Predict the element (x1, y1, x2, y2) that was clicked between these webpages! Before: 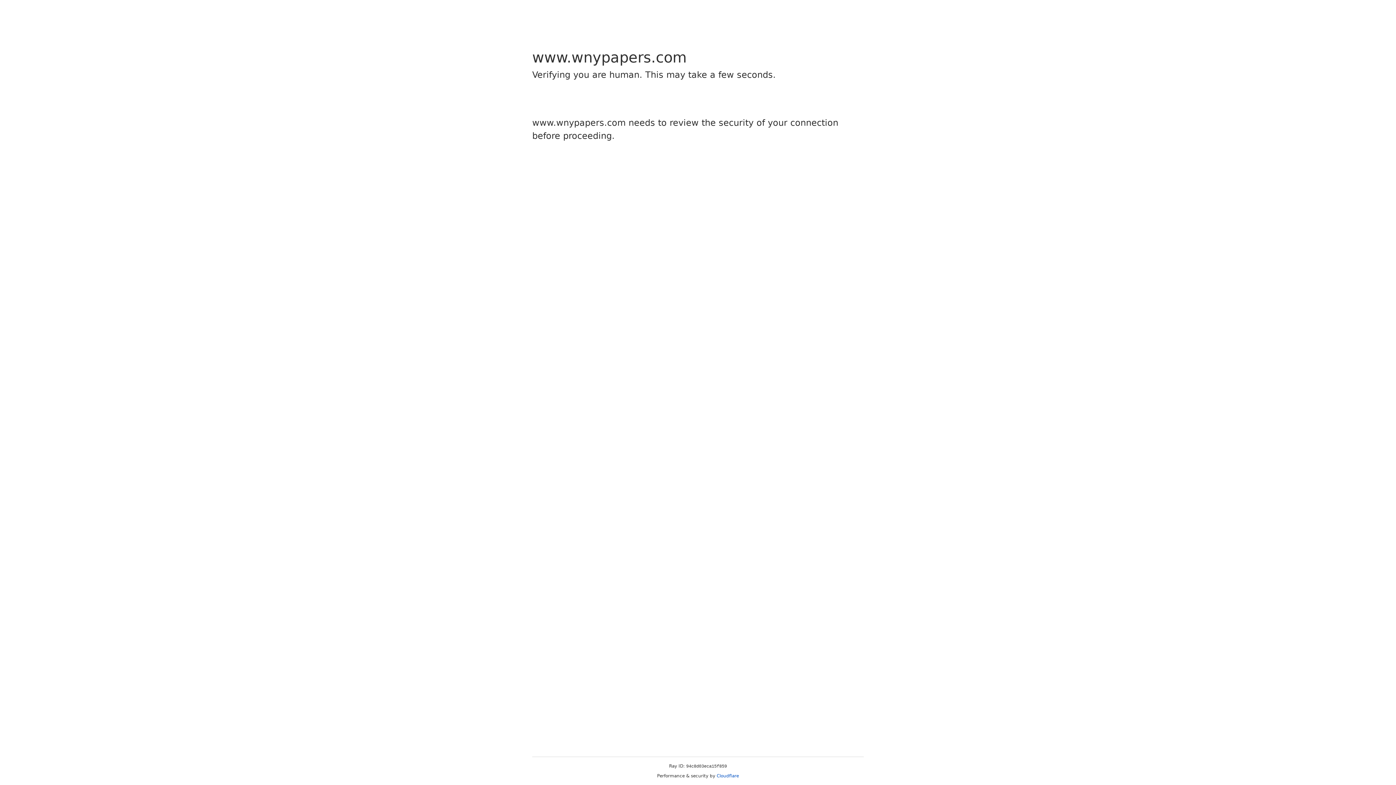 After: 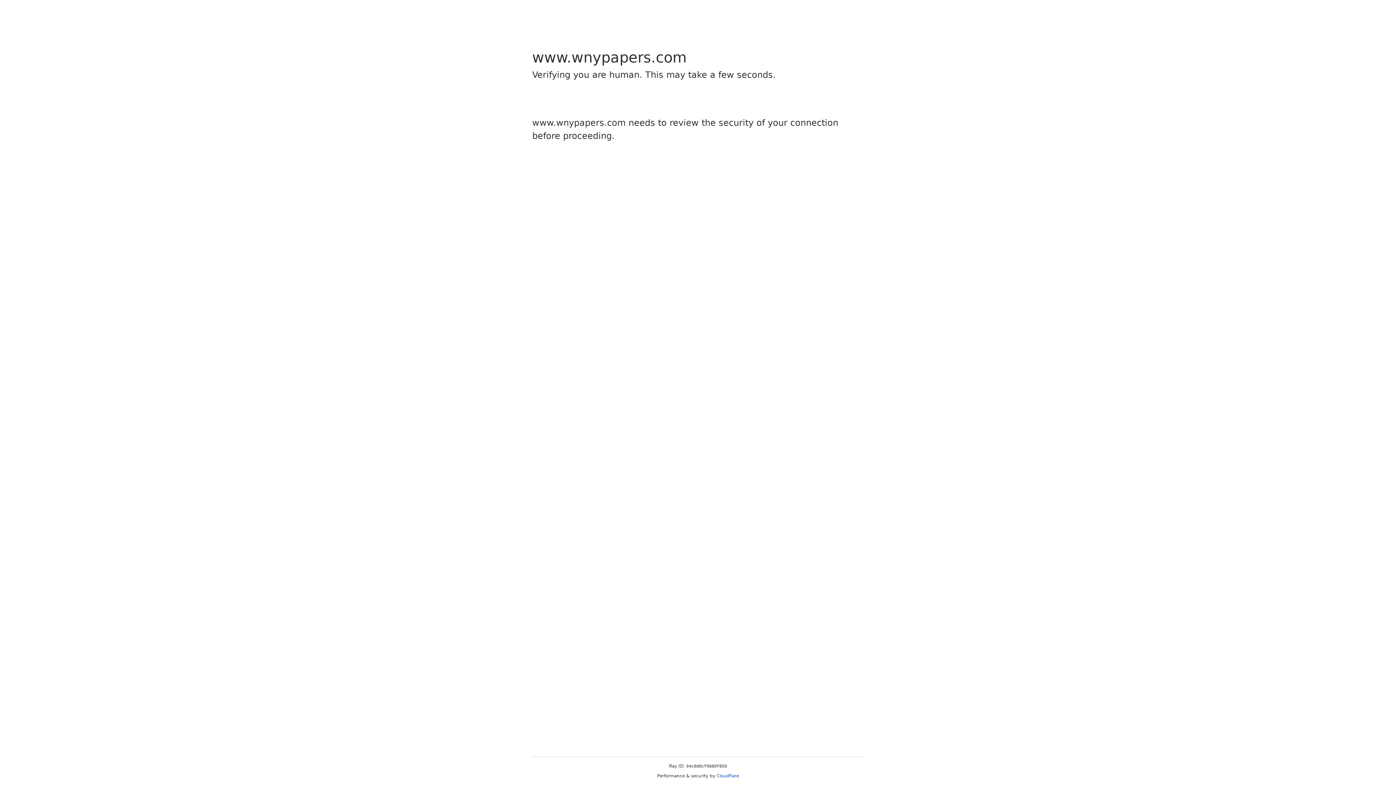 Action: label: Cloudflare bbox: (716, 773, 739, 778)